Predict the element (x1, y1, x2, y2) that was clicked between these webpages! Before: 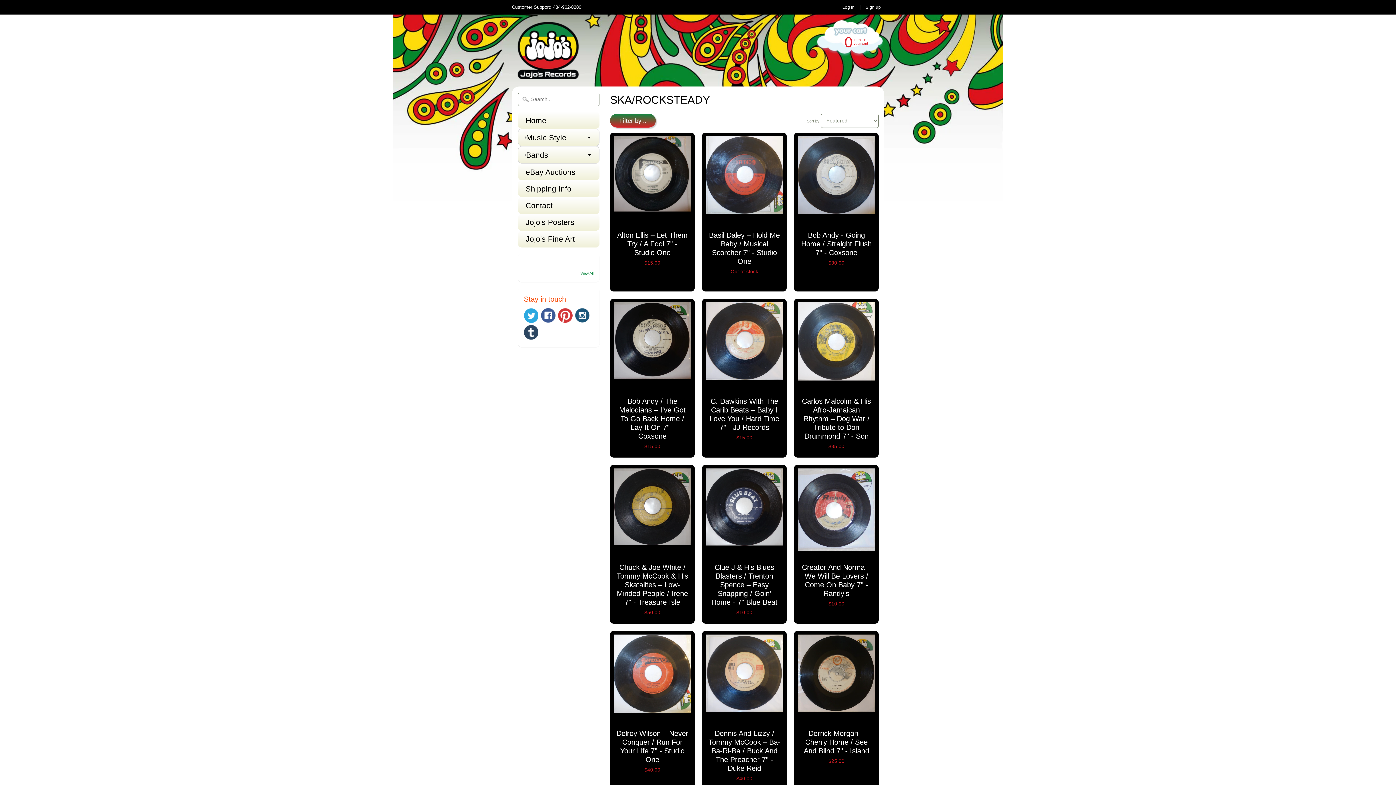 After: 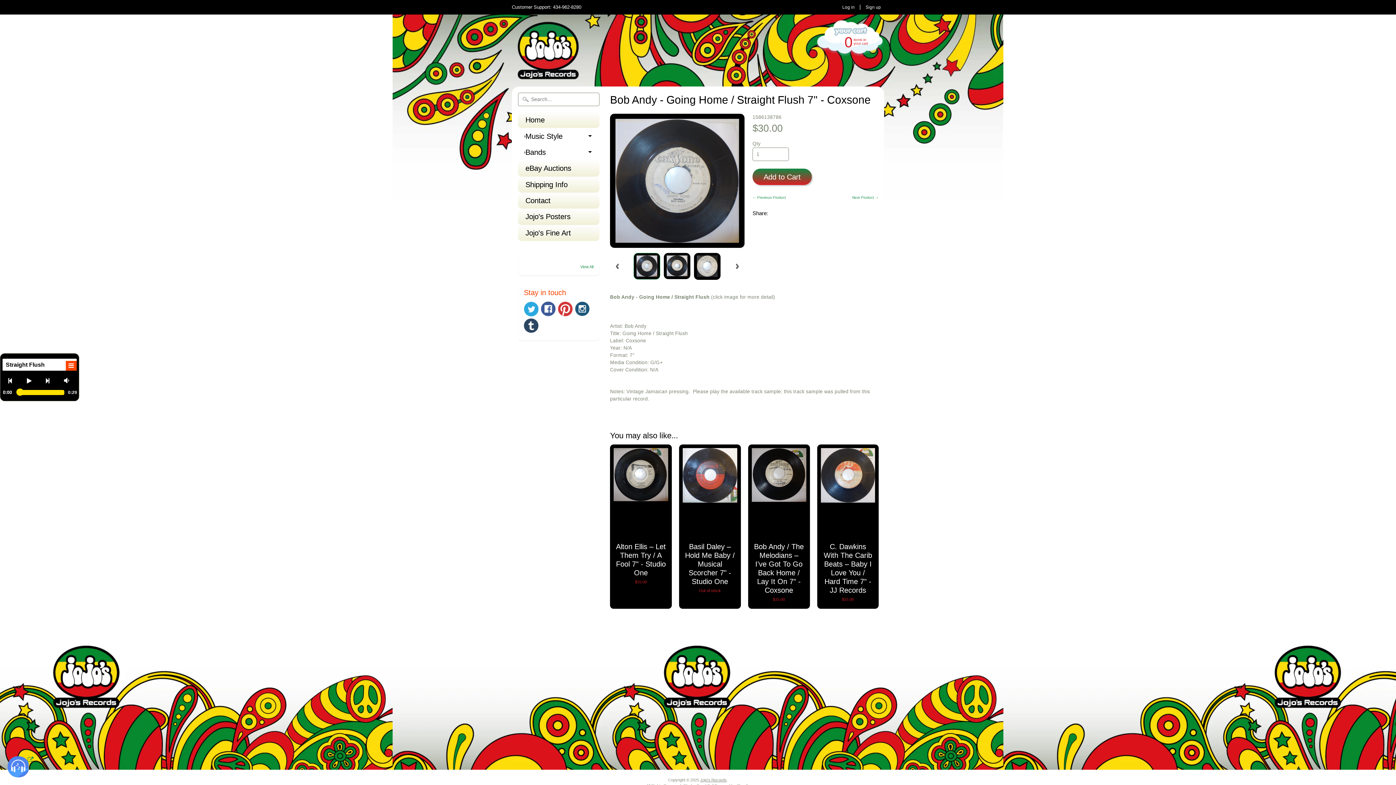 Action: bbox: (794, 132, 879, 291) label: Bob Andy - Going Home / Straight Flush 7" - Coxsone
$30.00